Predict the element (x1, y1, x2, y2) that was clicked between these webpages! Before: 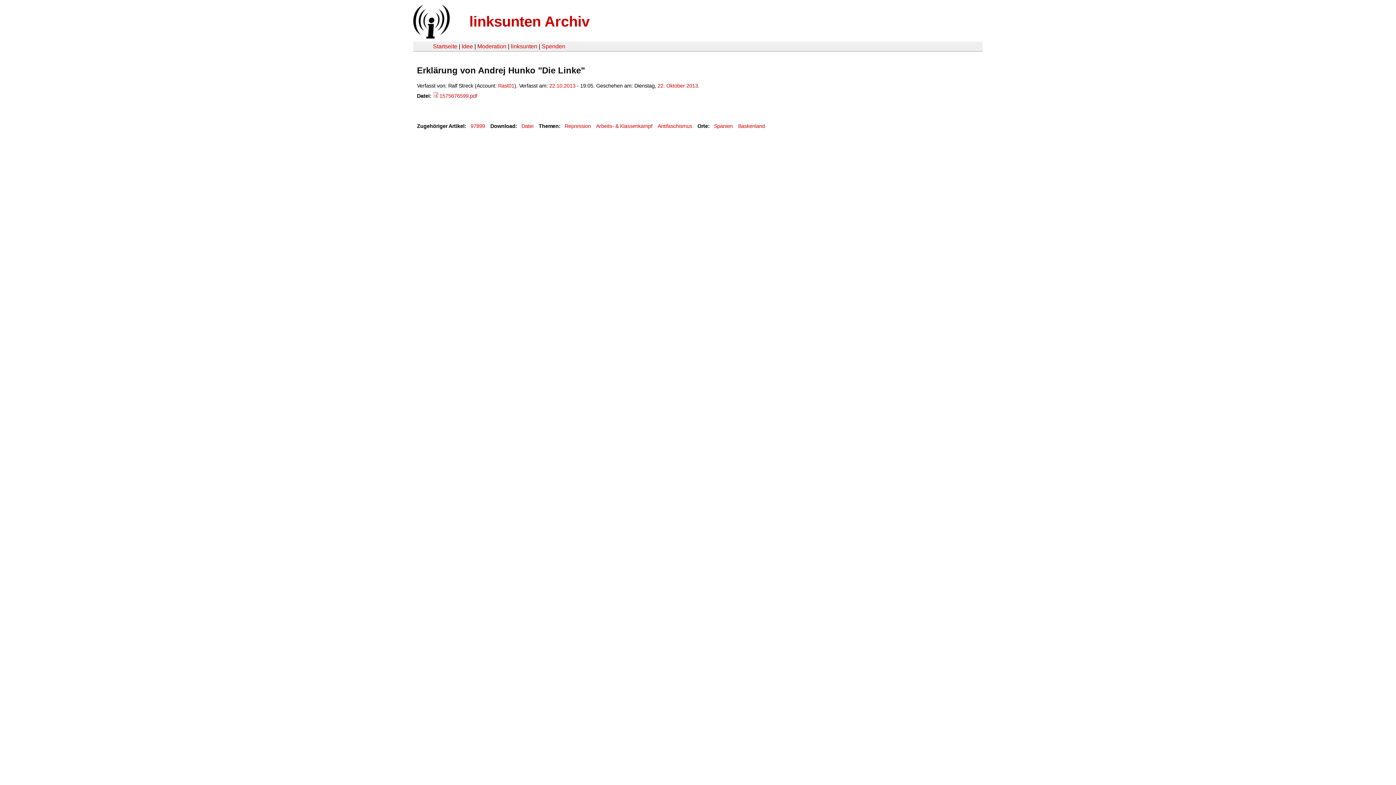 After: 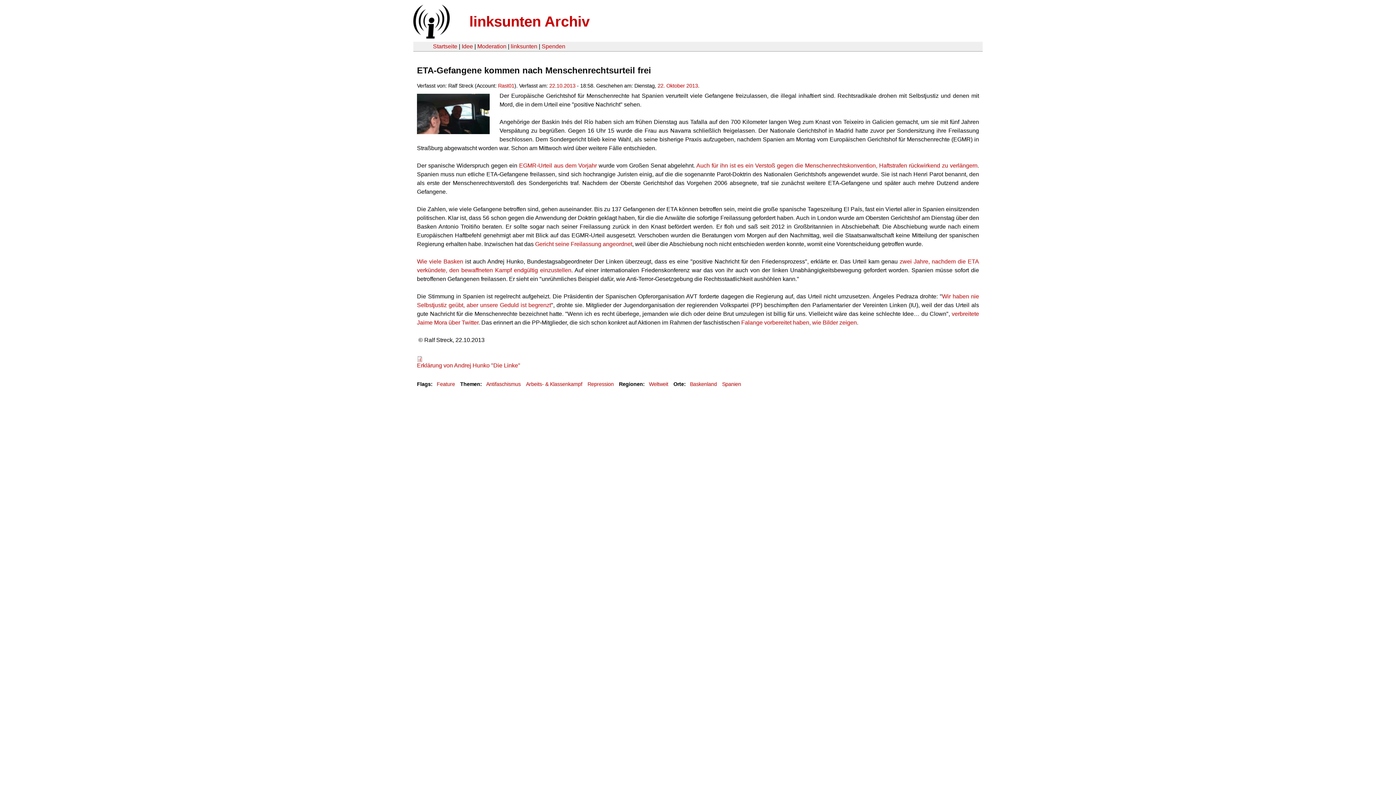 Action: label: 97899 bbox: (470, 123, 485, 129)